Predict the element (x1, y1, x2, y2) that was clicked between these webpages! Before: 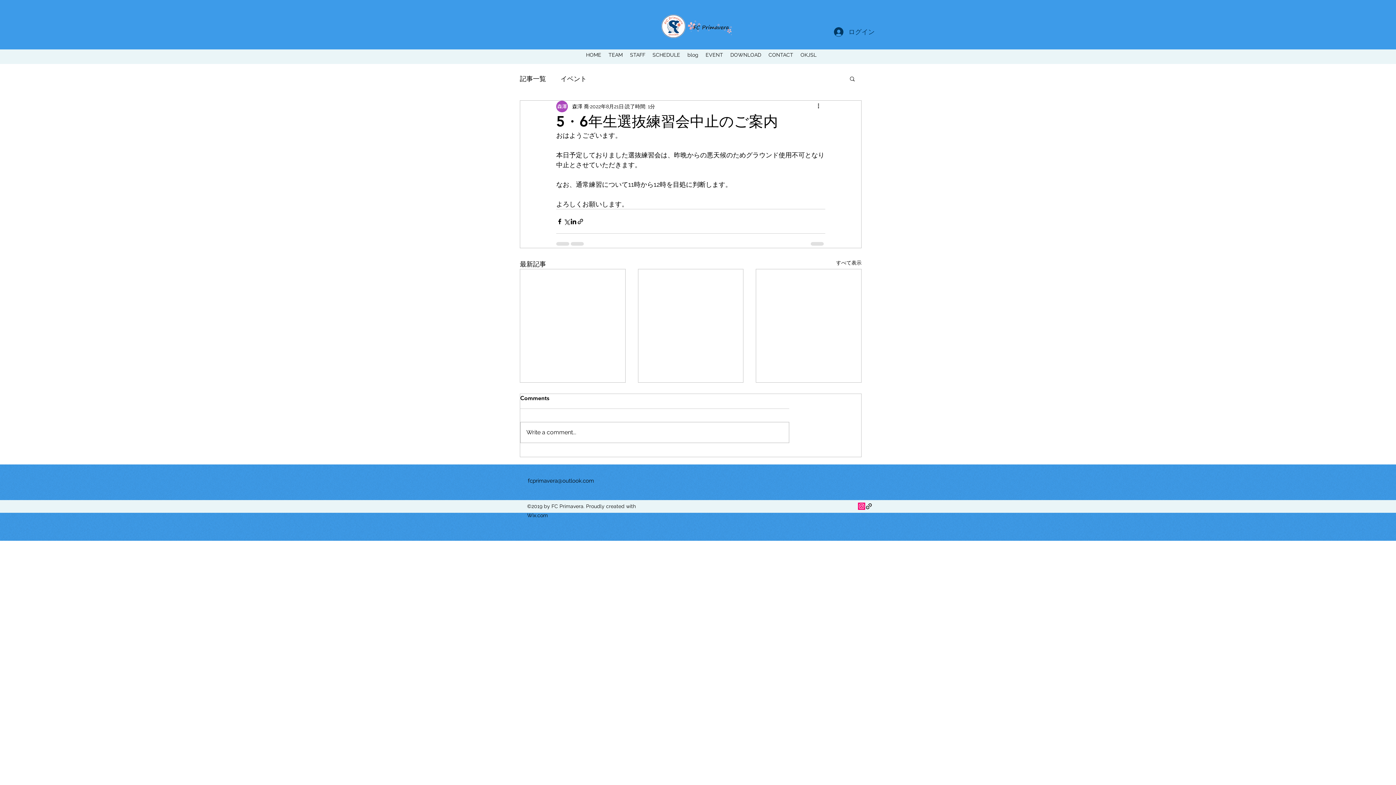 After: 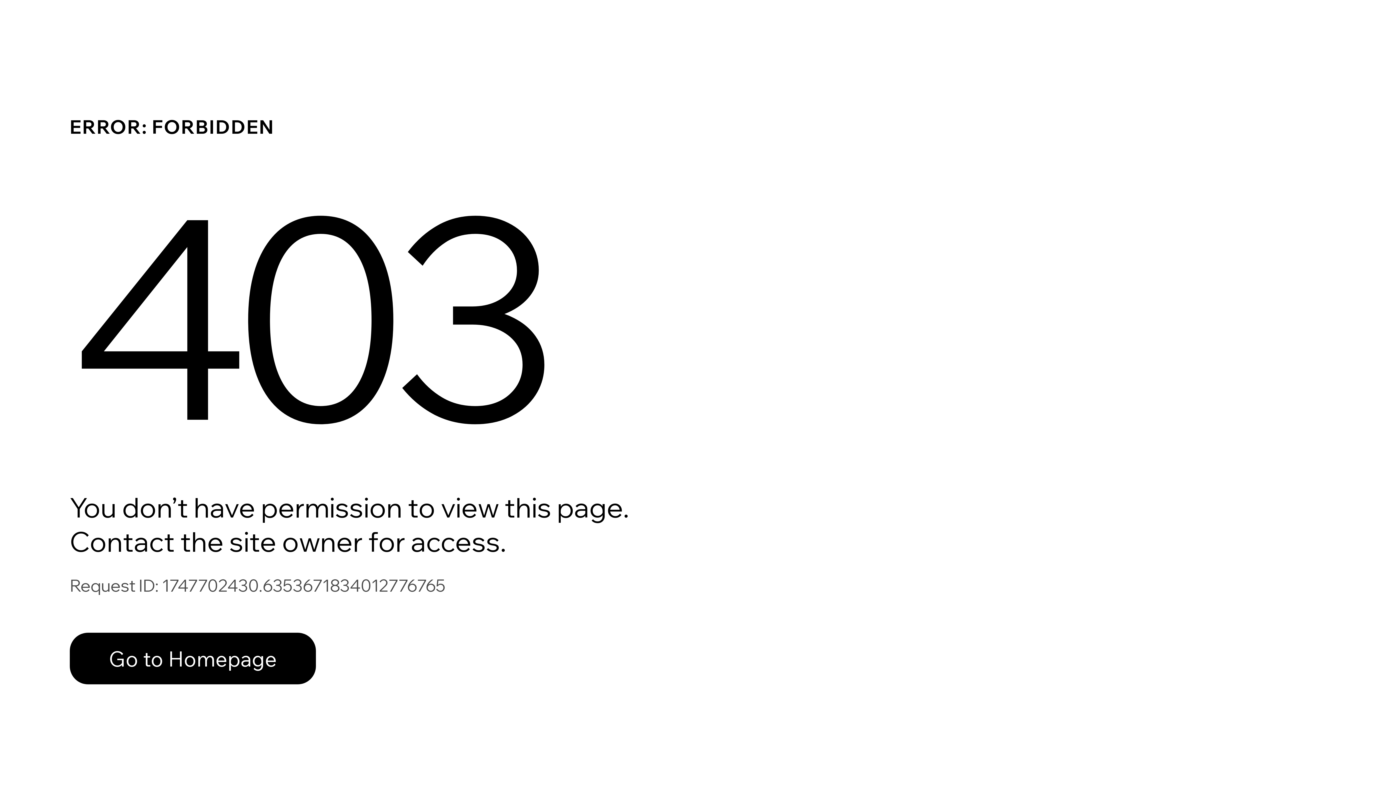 Action: bbox: (702, 49, 726, 60) label: EVENT